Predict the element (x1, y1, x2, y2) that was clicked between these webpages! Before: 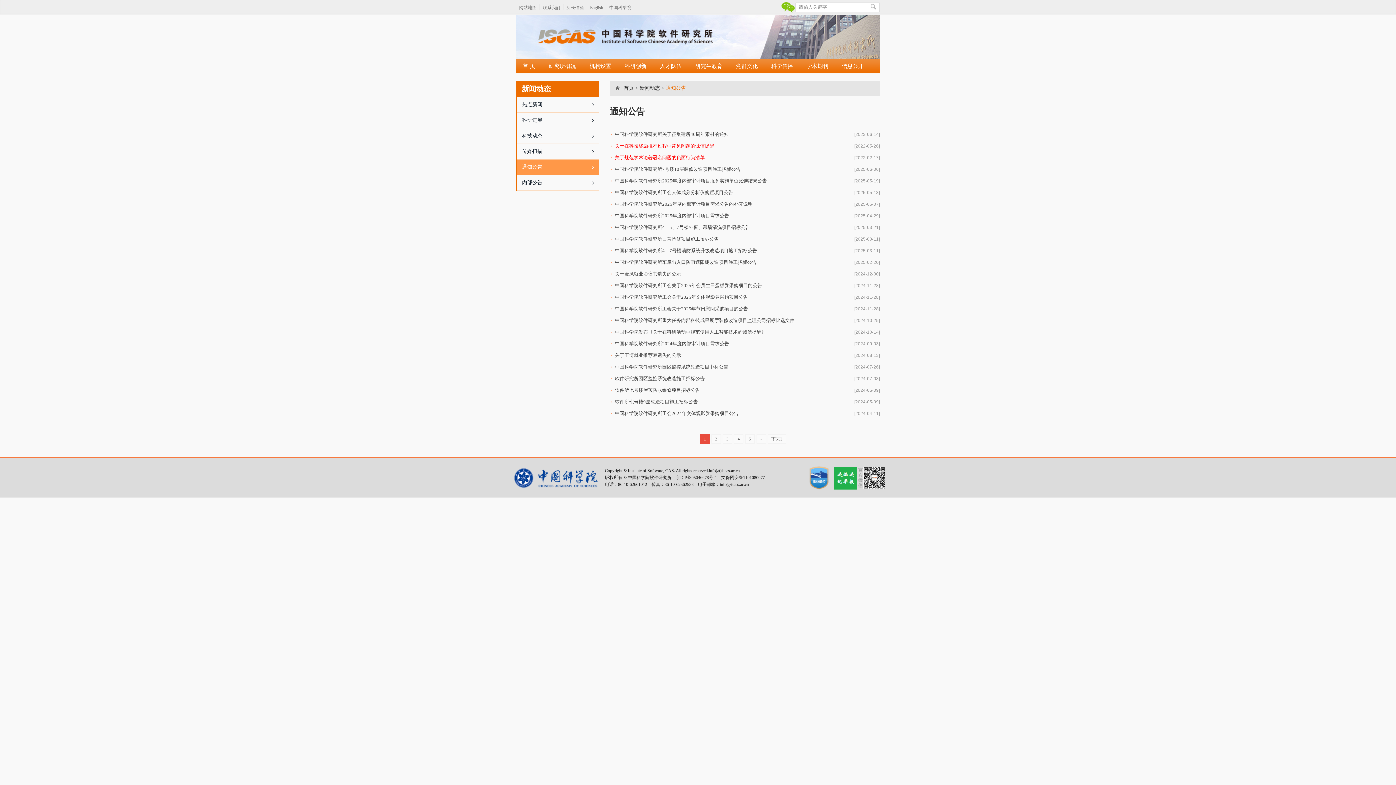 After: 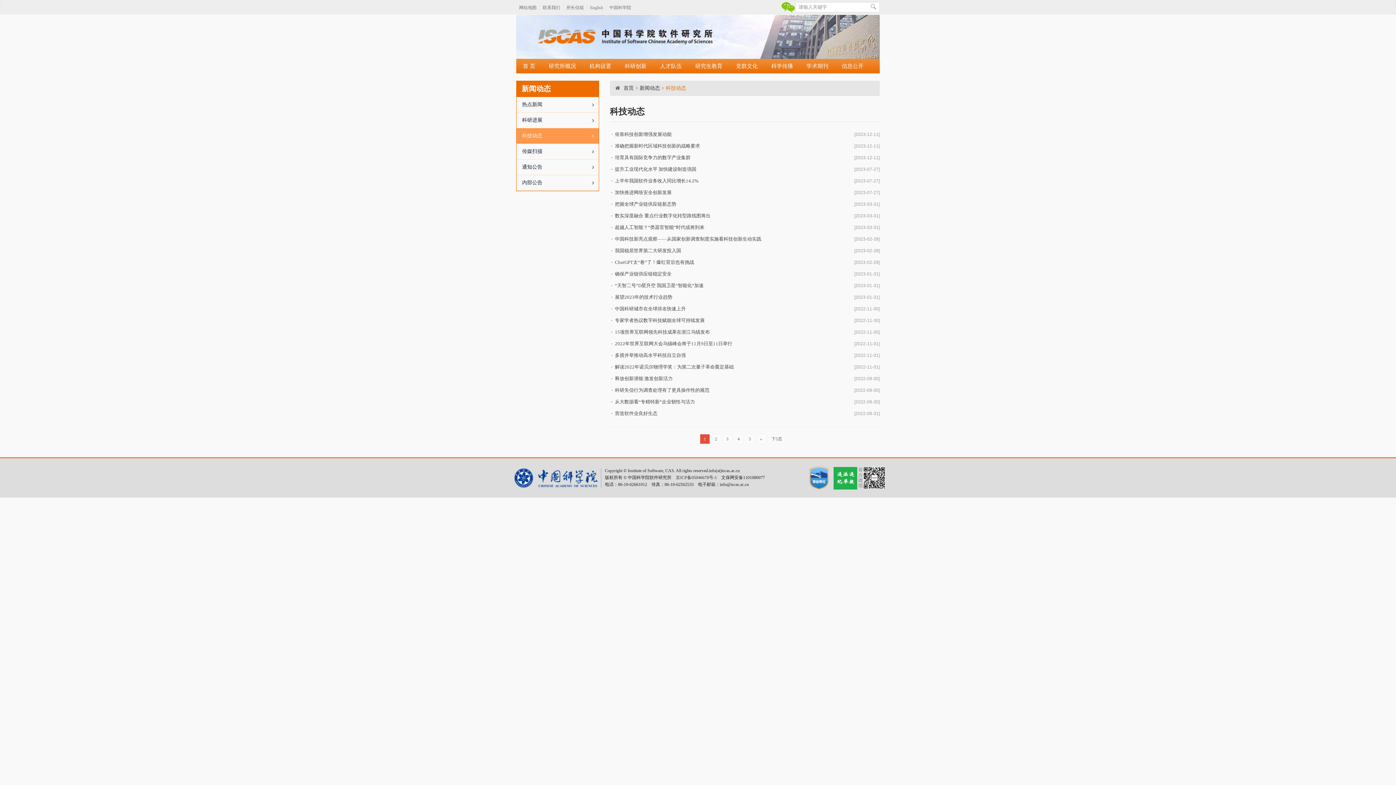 Action: bbox: (516, 128, 598, 144) label: 科技动态